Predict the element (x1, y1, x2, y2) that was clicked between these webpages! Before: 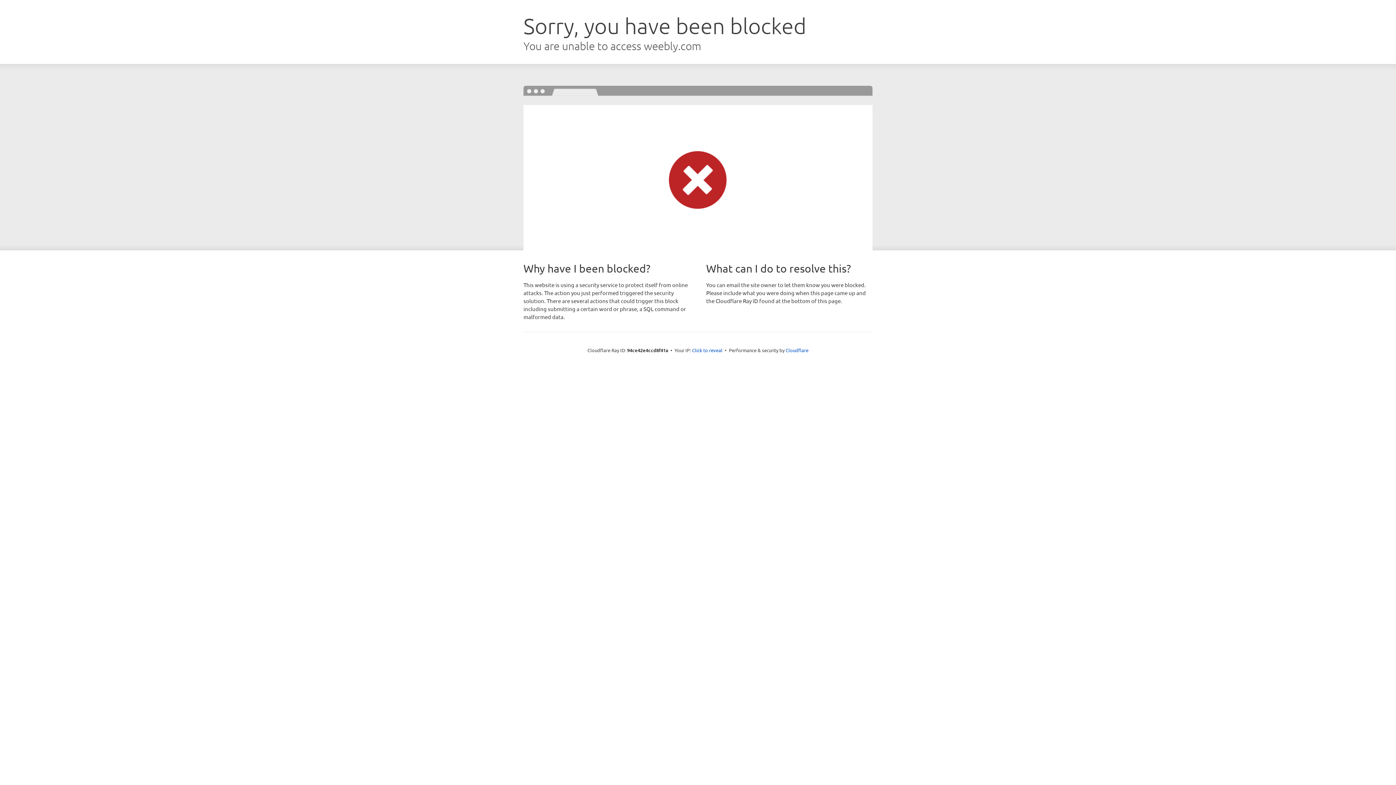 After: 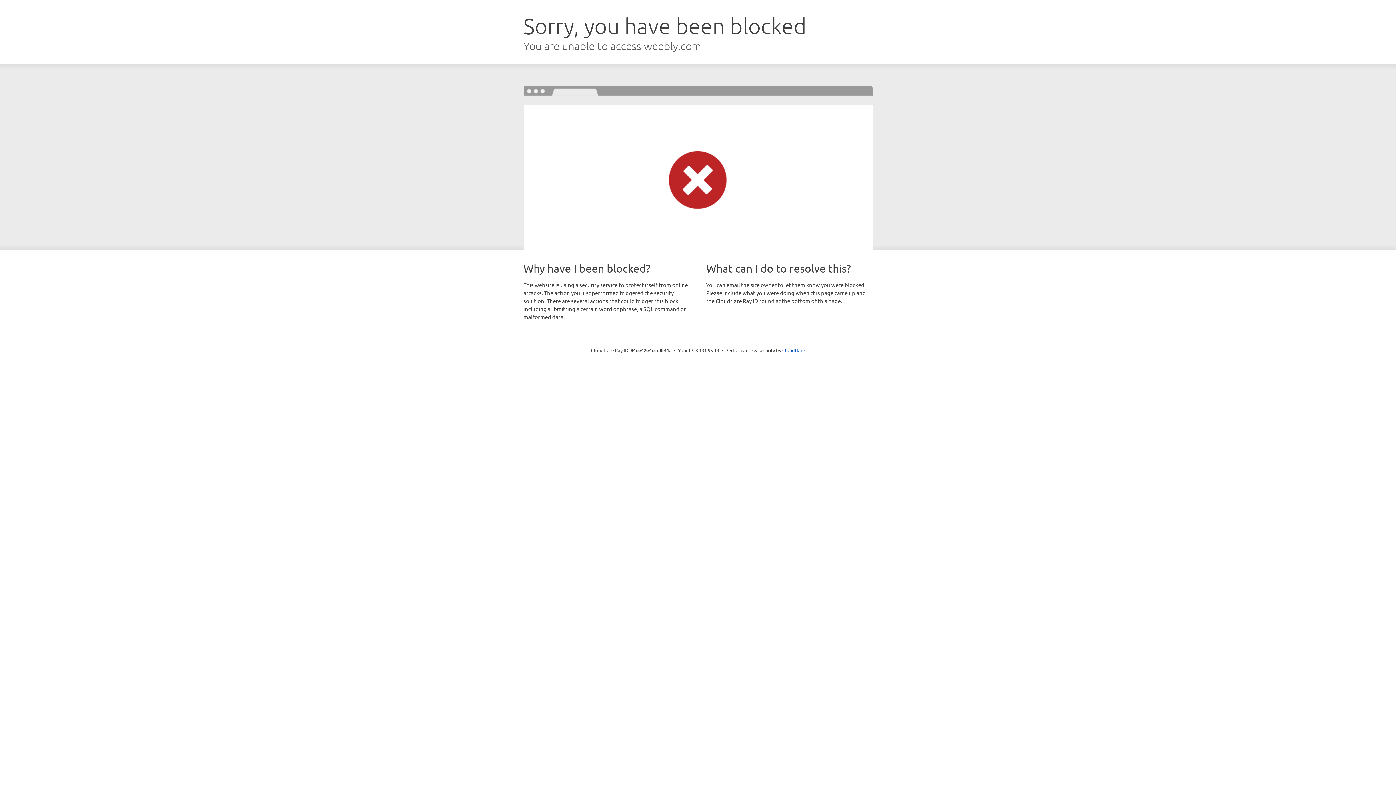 Action: label: Click to reveal bbox: (692, 346, 722, 353)